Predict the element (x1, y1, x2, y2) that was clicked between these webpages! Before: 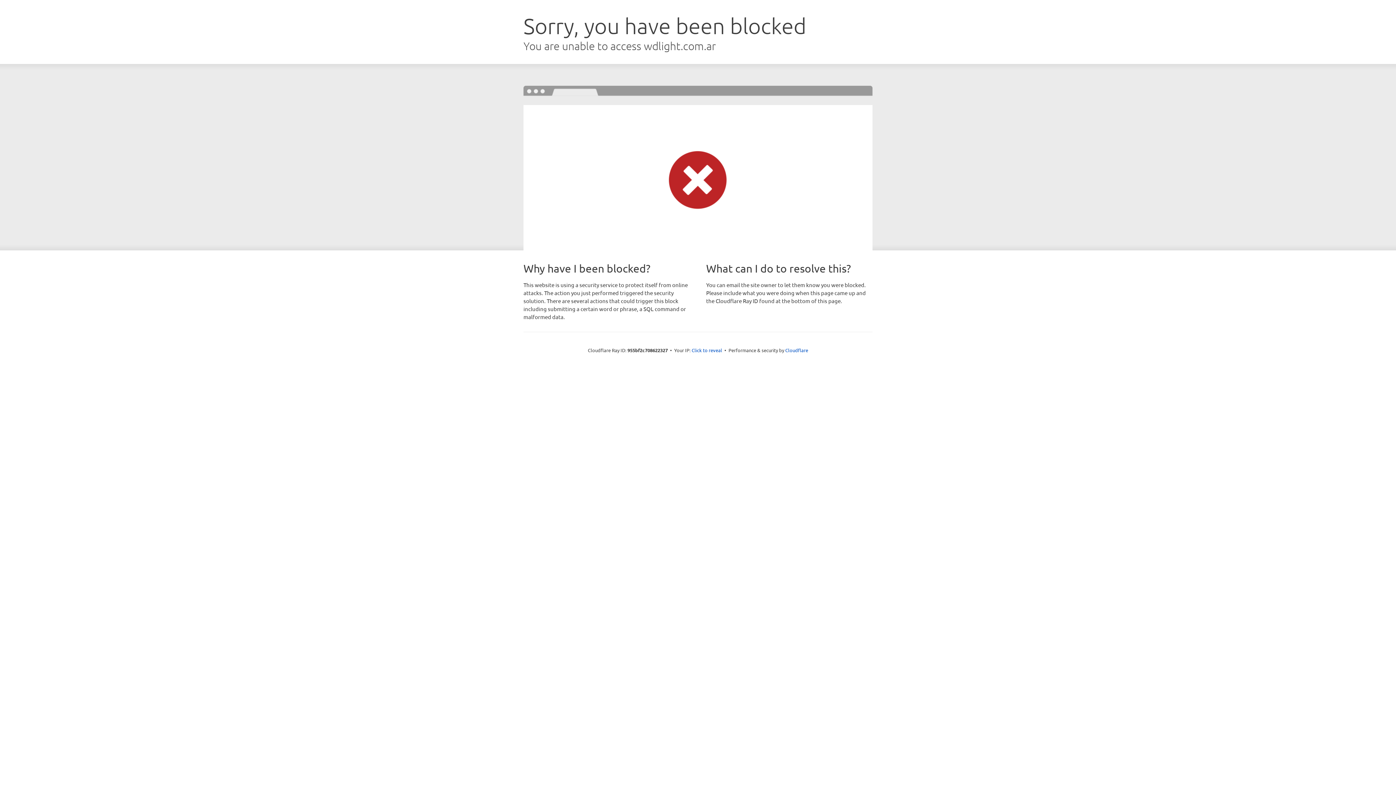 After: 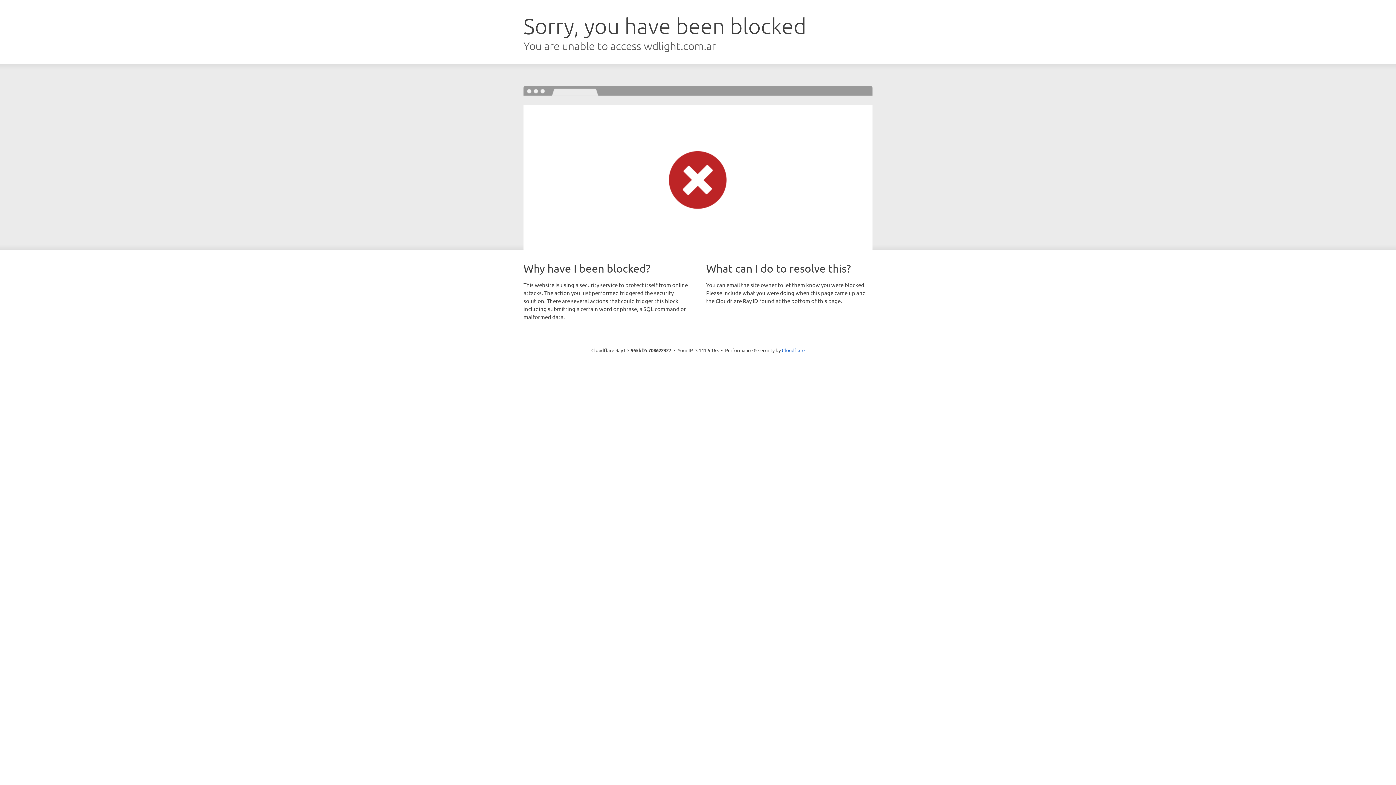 Action: label: Click to reveal bbox: (691, 346, 722, 353)